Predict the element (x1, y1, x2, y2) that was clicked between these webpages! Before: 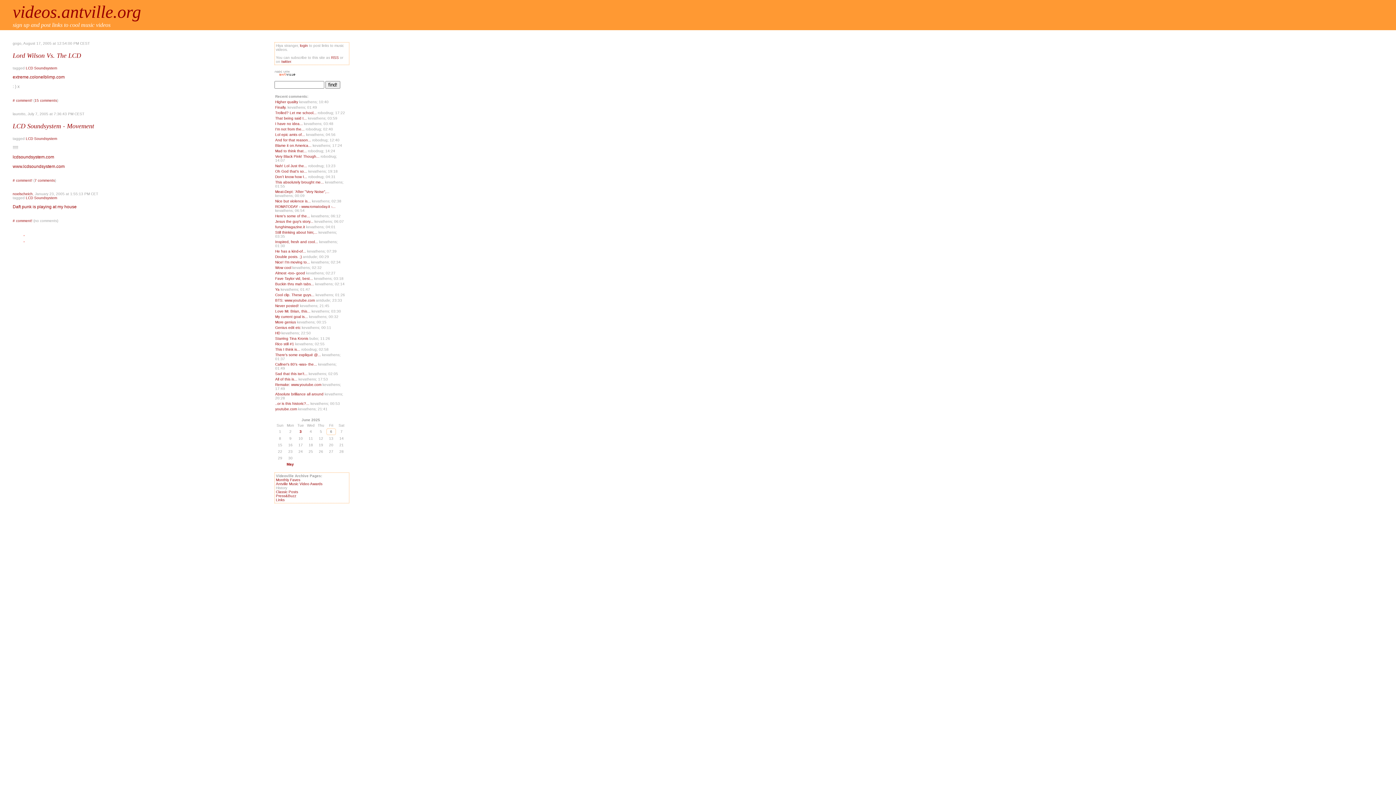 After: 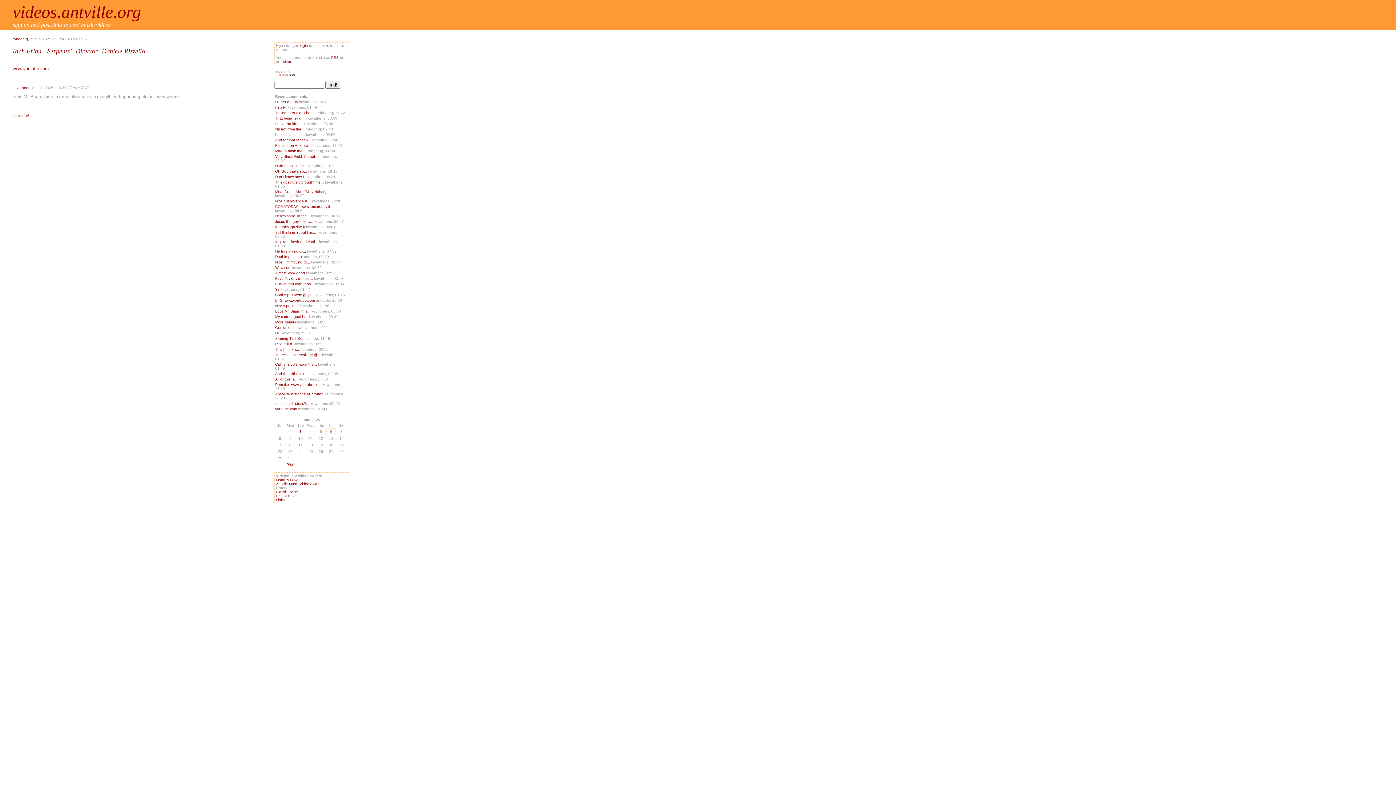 Action: label: Love Mr. Brian, this... bbox: (275, 309, 310, 313)